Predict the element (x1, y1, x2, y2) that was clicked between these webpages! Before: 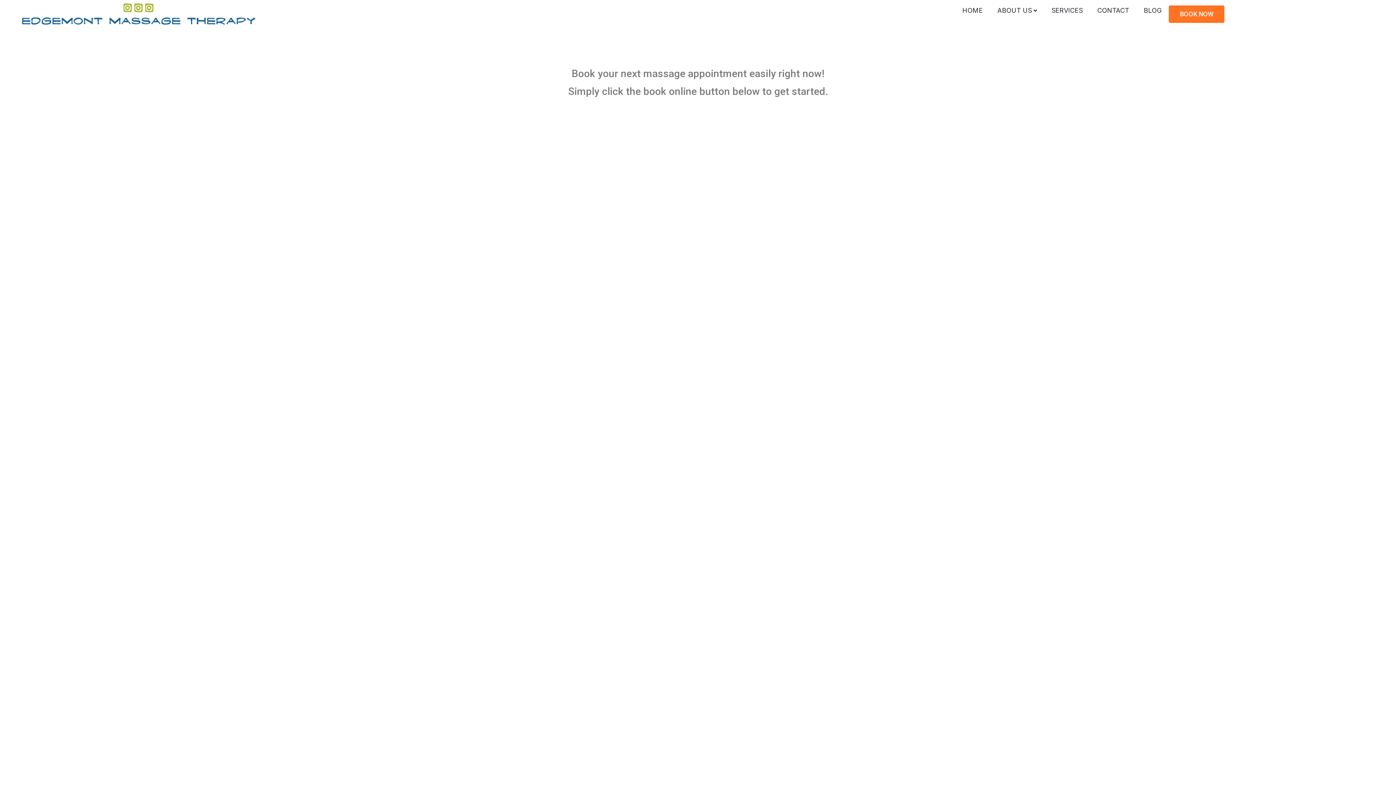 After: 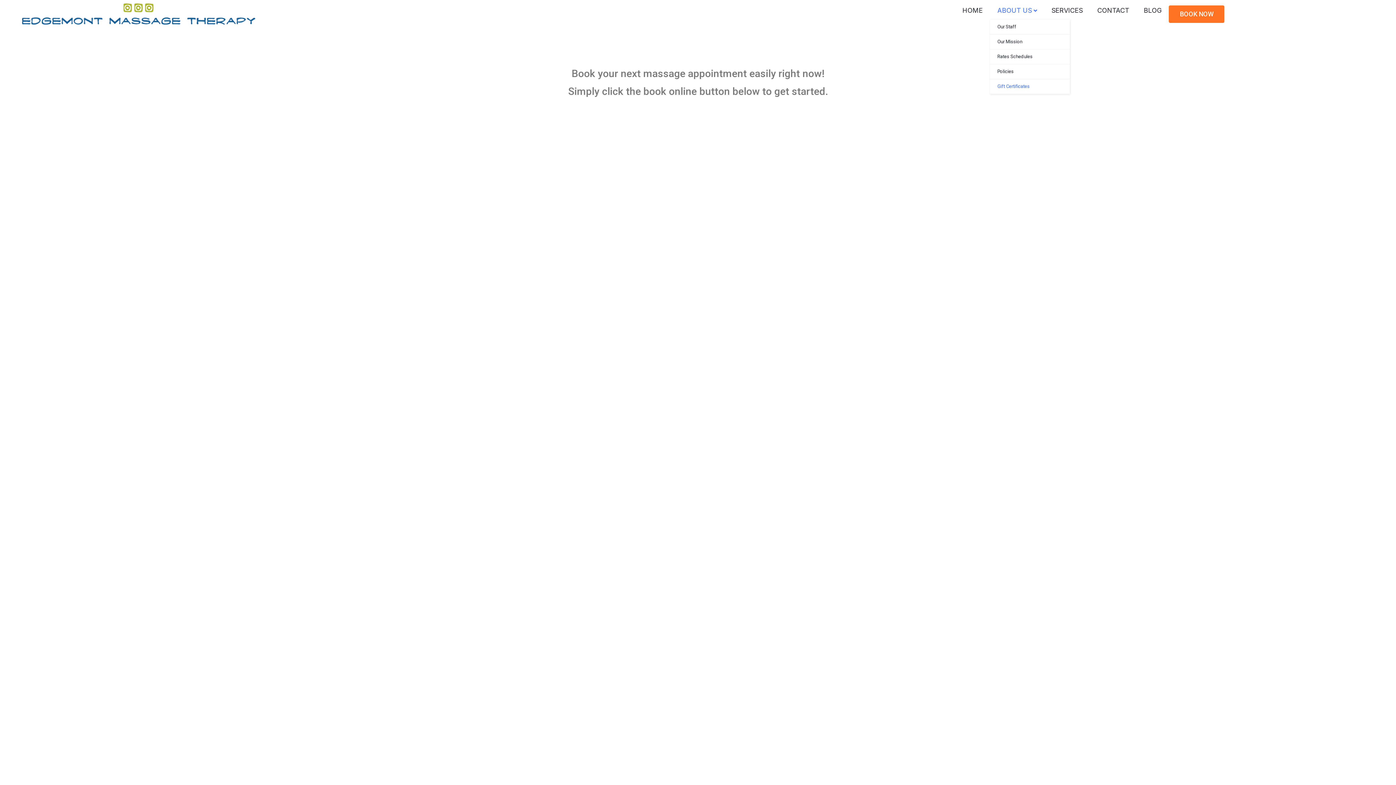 Action: label: ABOUT US bbox: (990, 1, 1044, 19)